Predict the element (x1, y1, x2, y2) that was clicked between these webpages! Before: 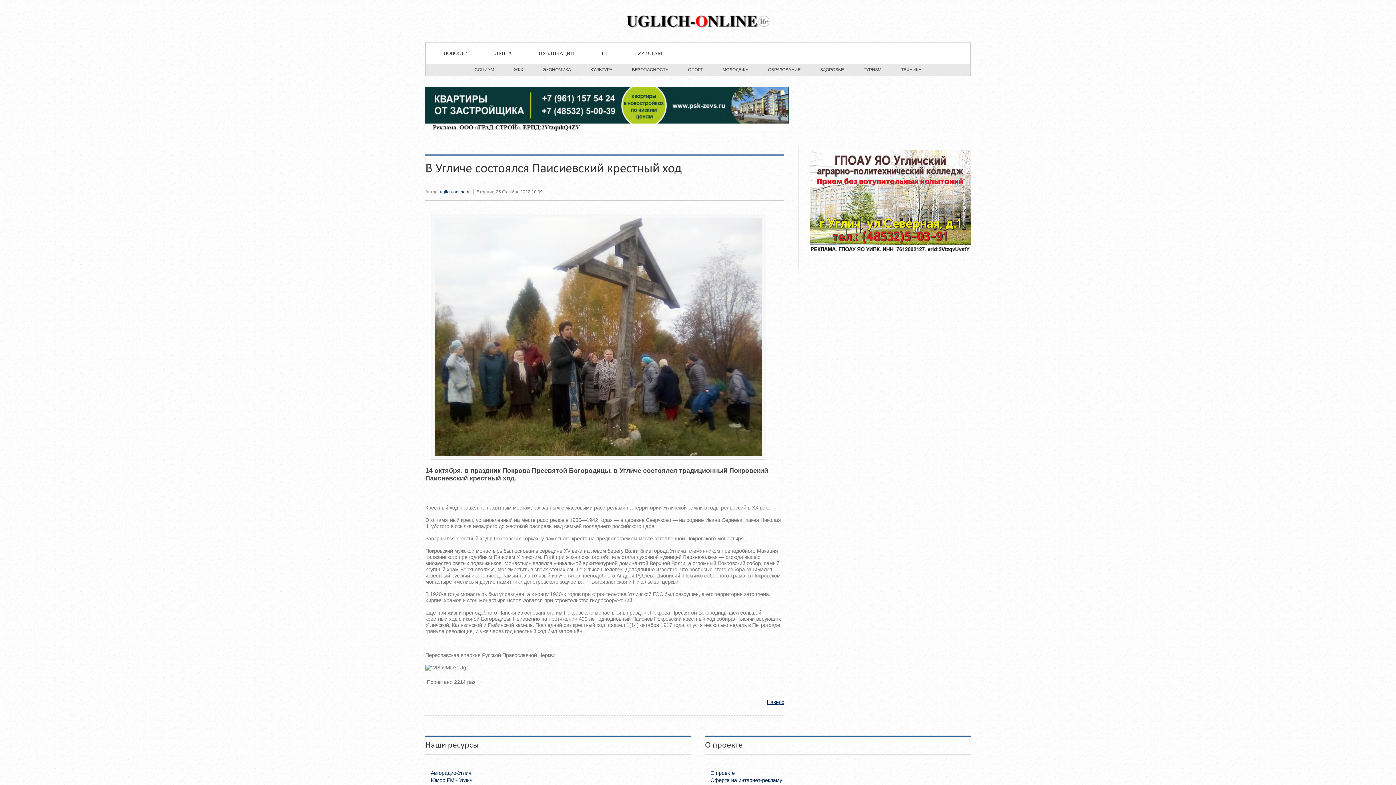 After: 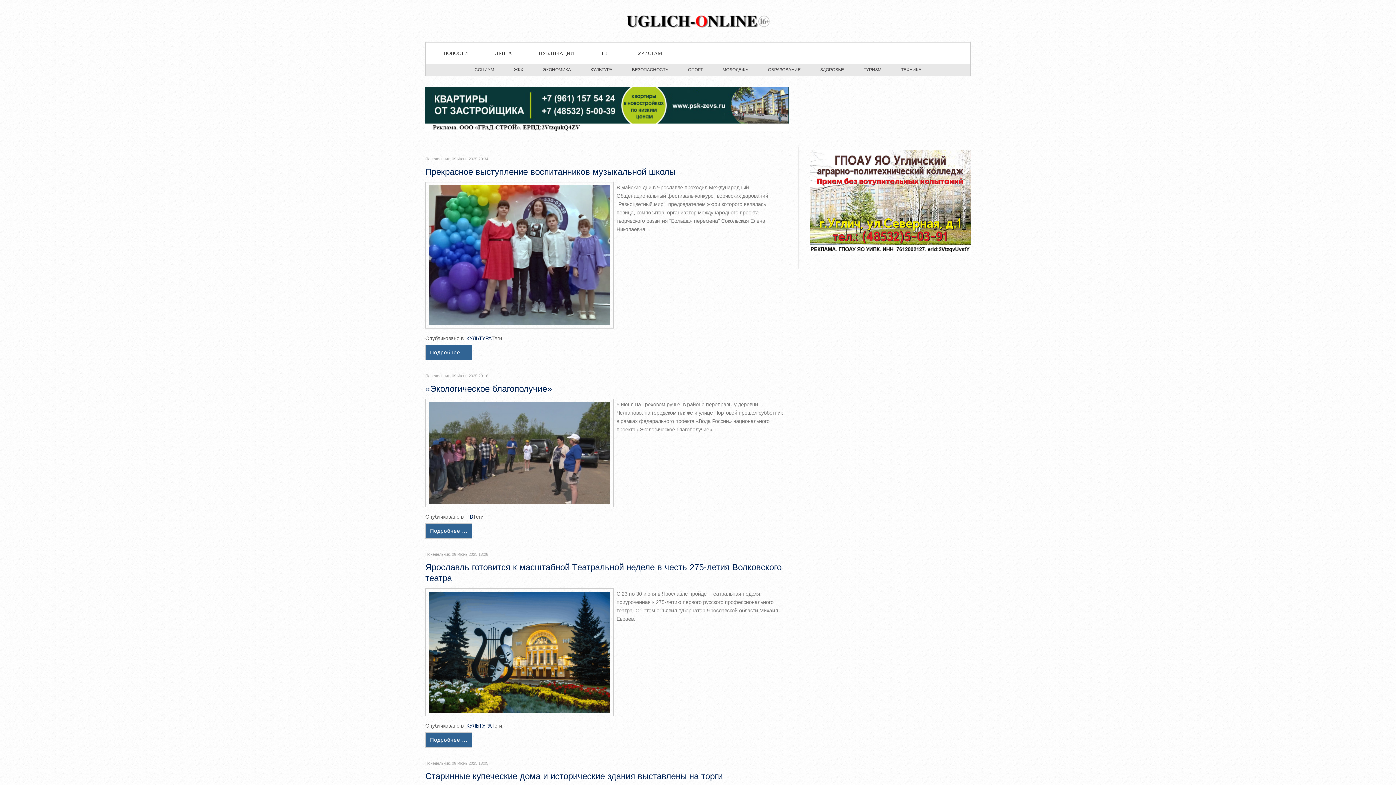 Action: bbox: (440, 189, 470, 194) label: uglich-online.ru